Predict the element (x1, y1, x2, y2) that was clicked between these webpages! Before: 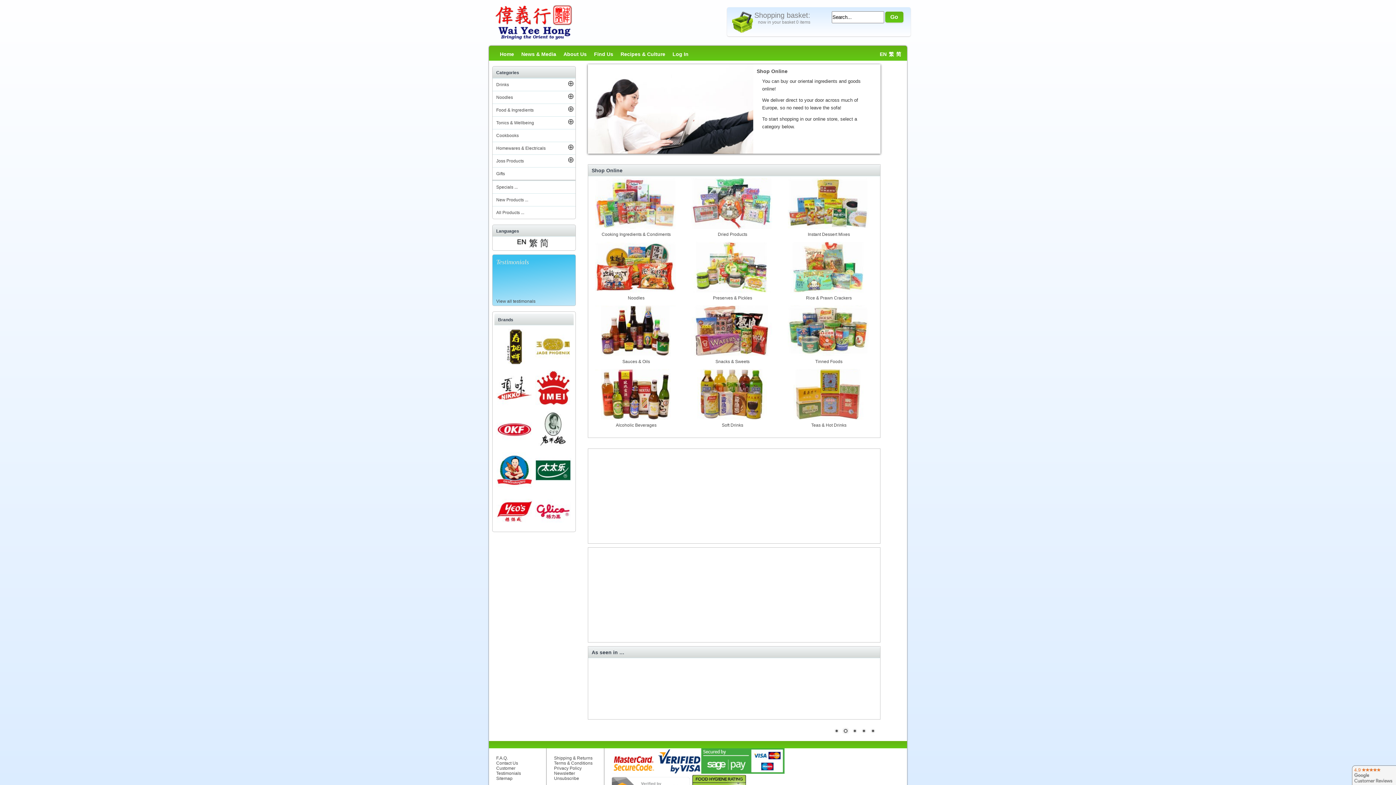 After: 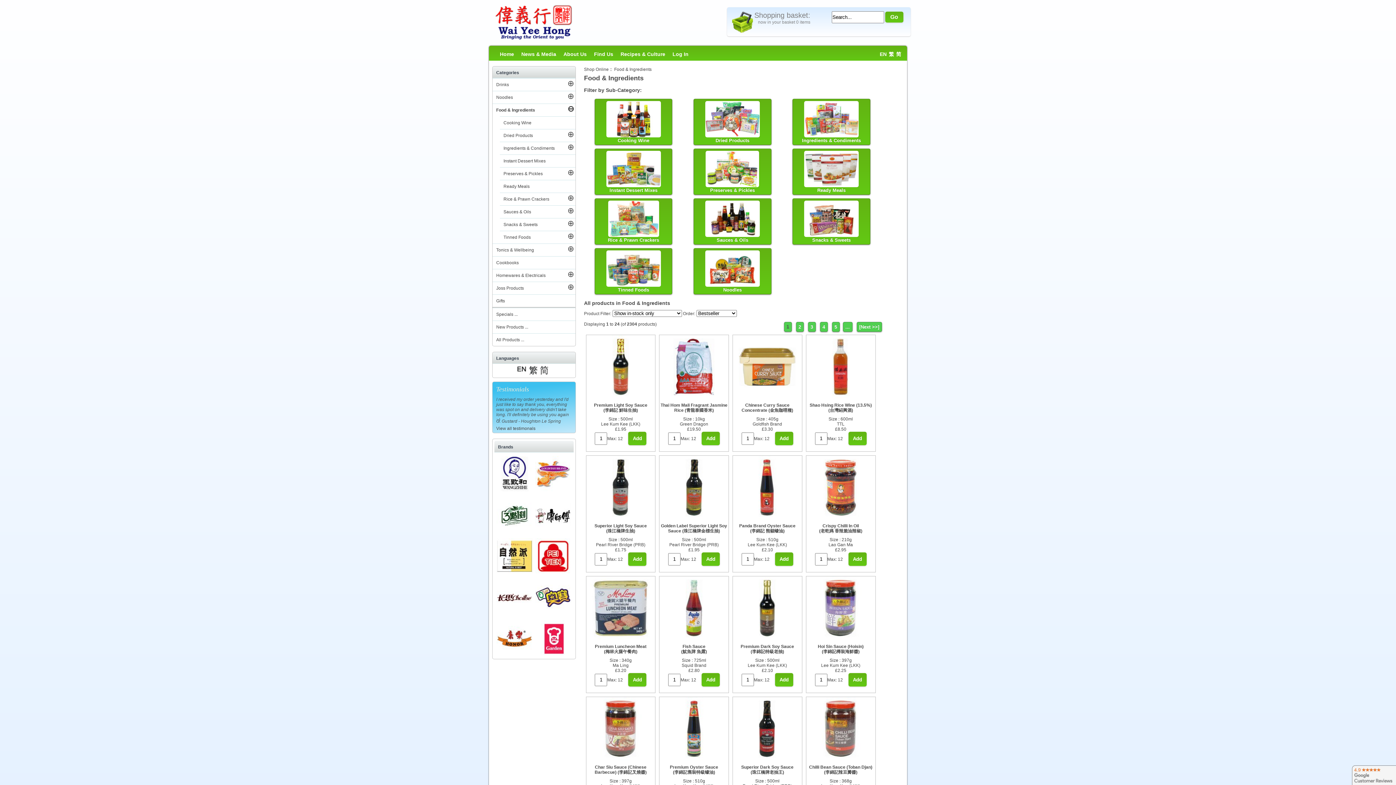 Action: label: Food & Ingredients bbox: (492, 104, 562, 116)